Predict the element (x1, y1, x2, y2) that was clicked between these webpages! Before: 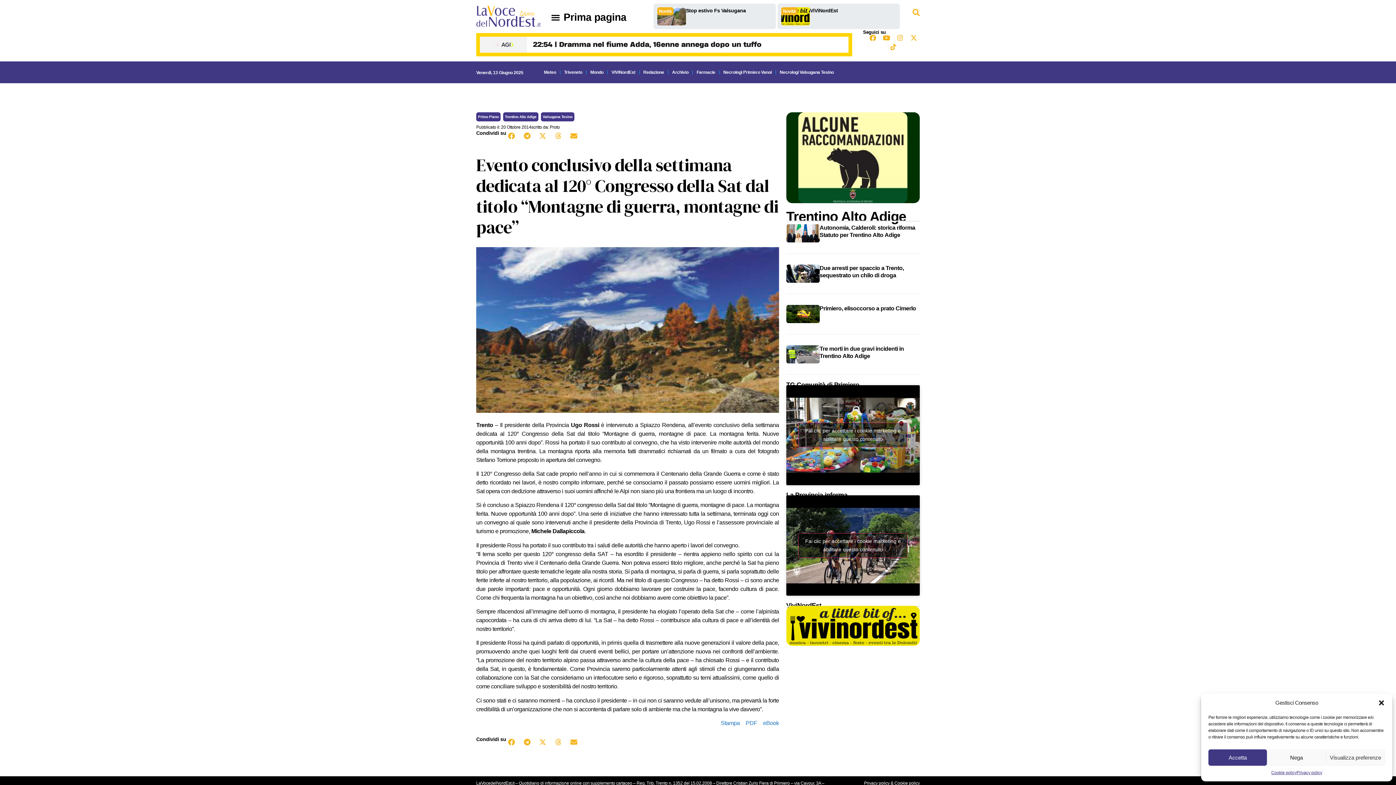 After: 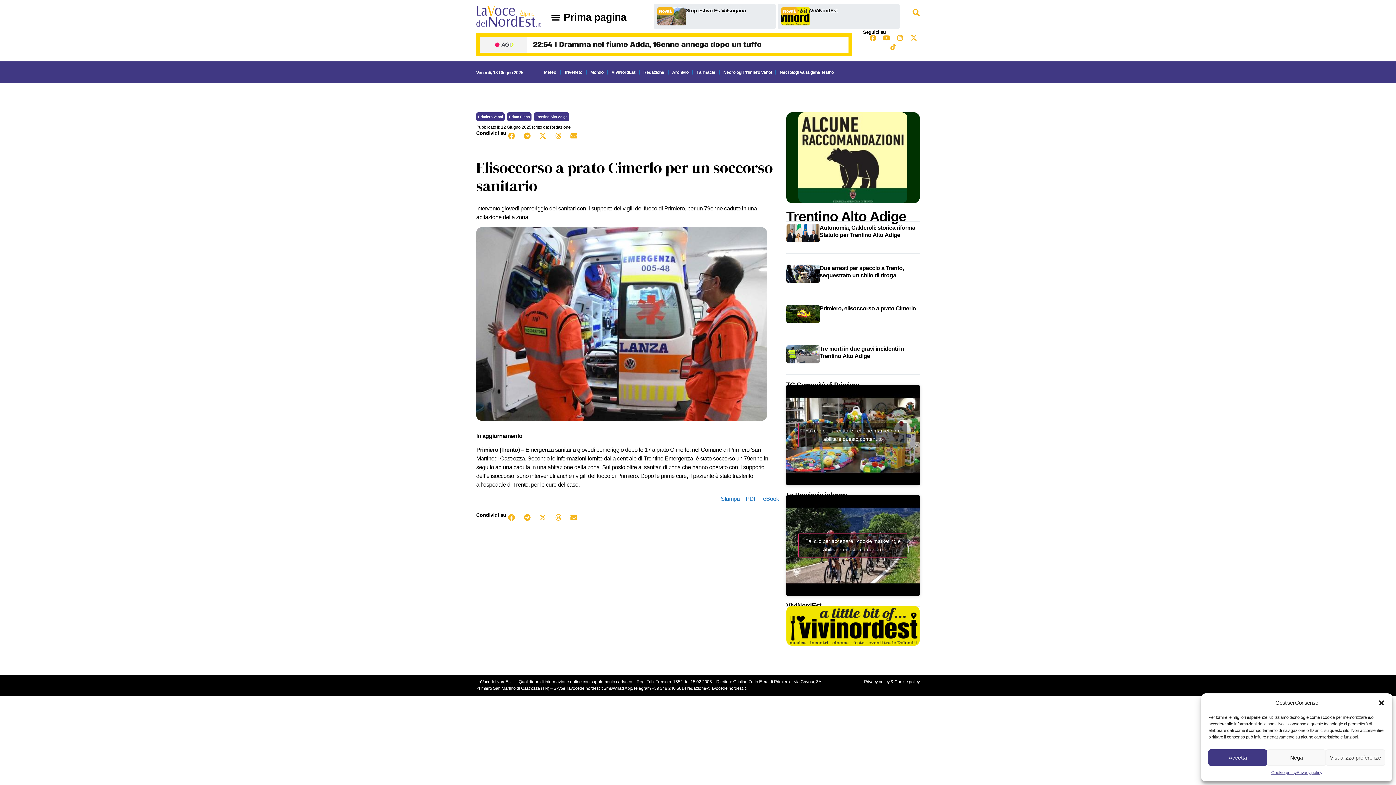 Action: label: Primiero, elisoccorso a prato Cimerlo bbox: (786, 294, 920, 334)